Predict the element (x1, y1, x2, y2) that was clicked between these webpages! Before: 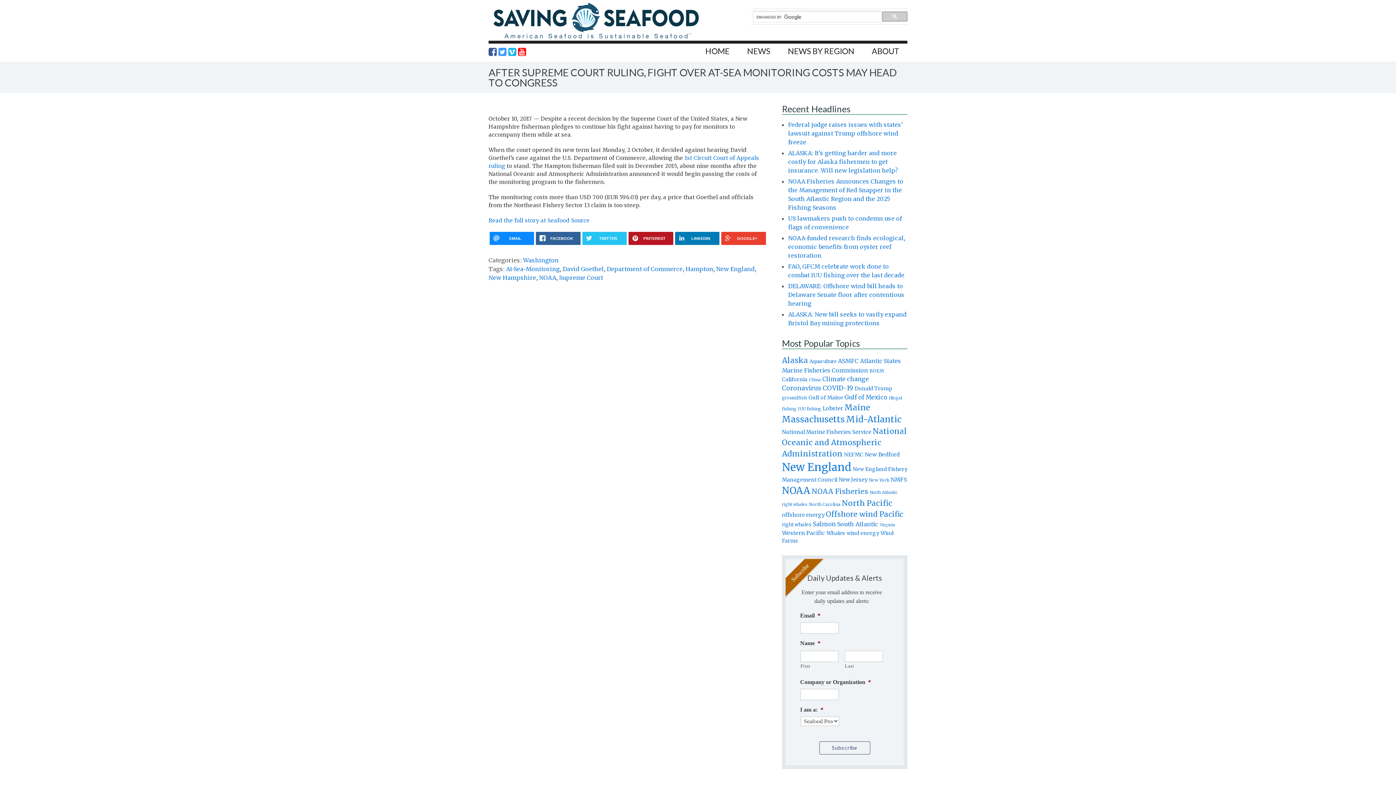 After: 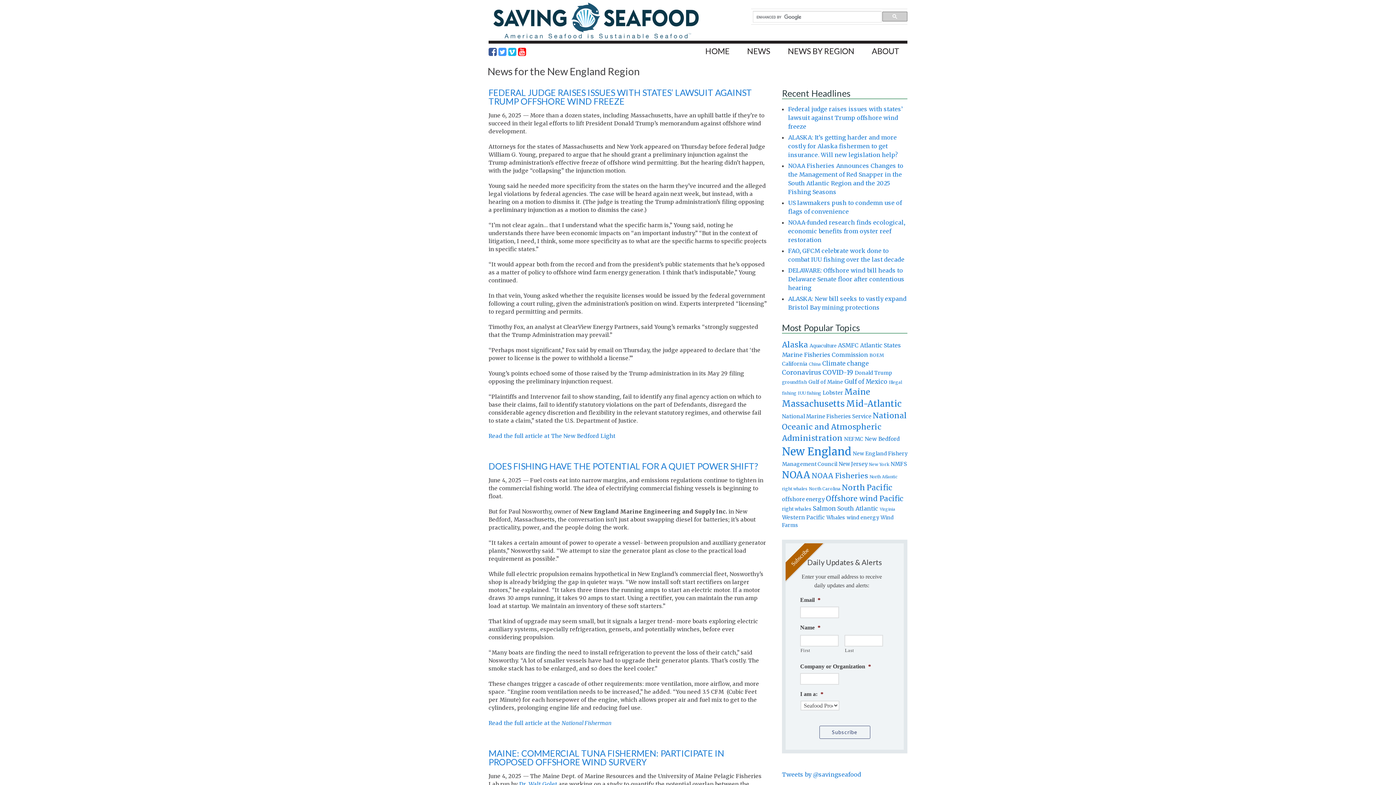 Action: bbox: (782, 460, 851, 474) label: New England (8,083 items)